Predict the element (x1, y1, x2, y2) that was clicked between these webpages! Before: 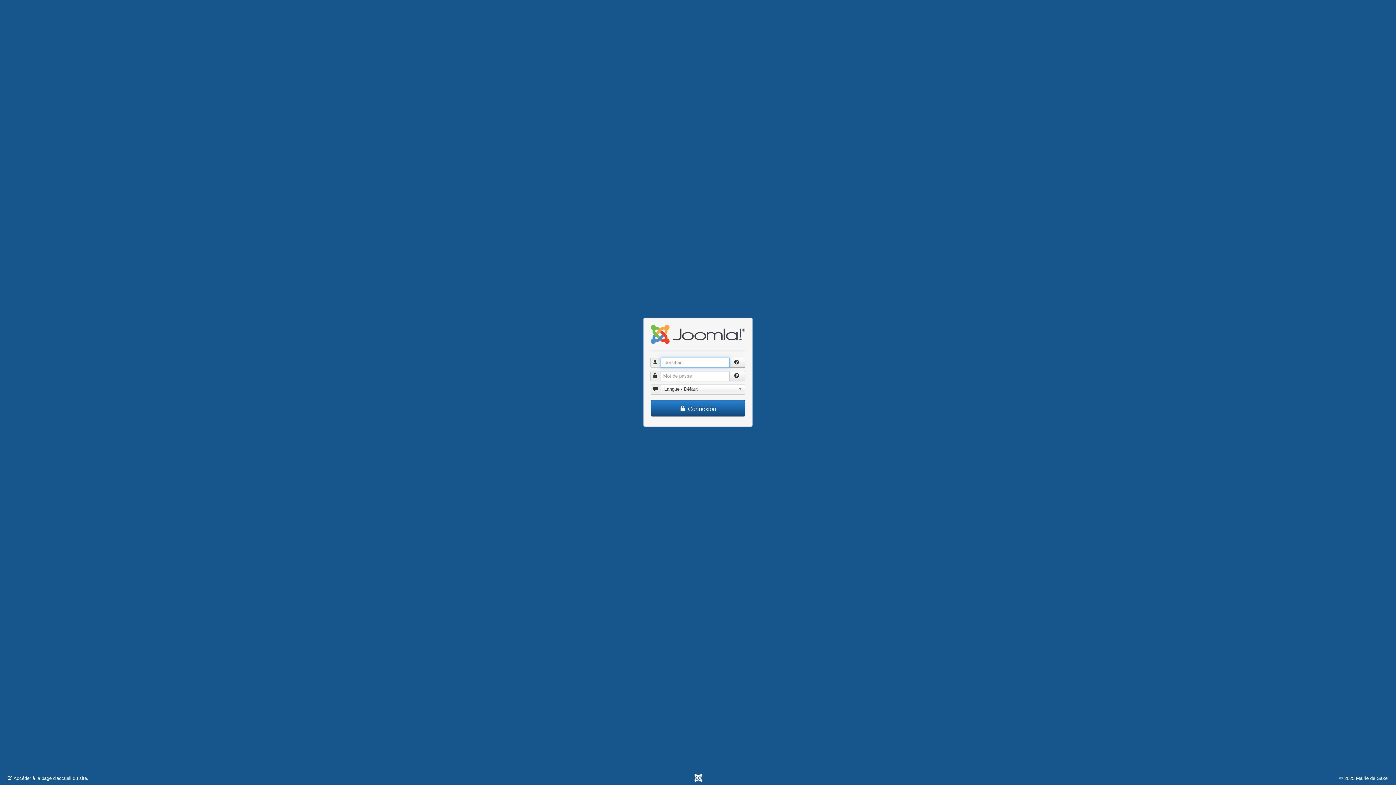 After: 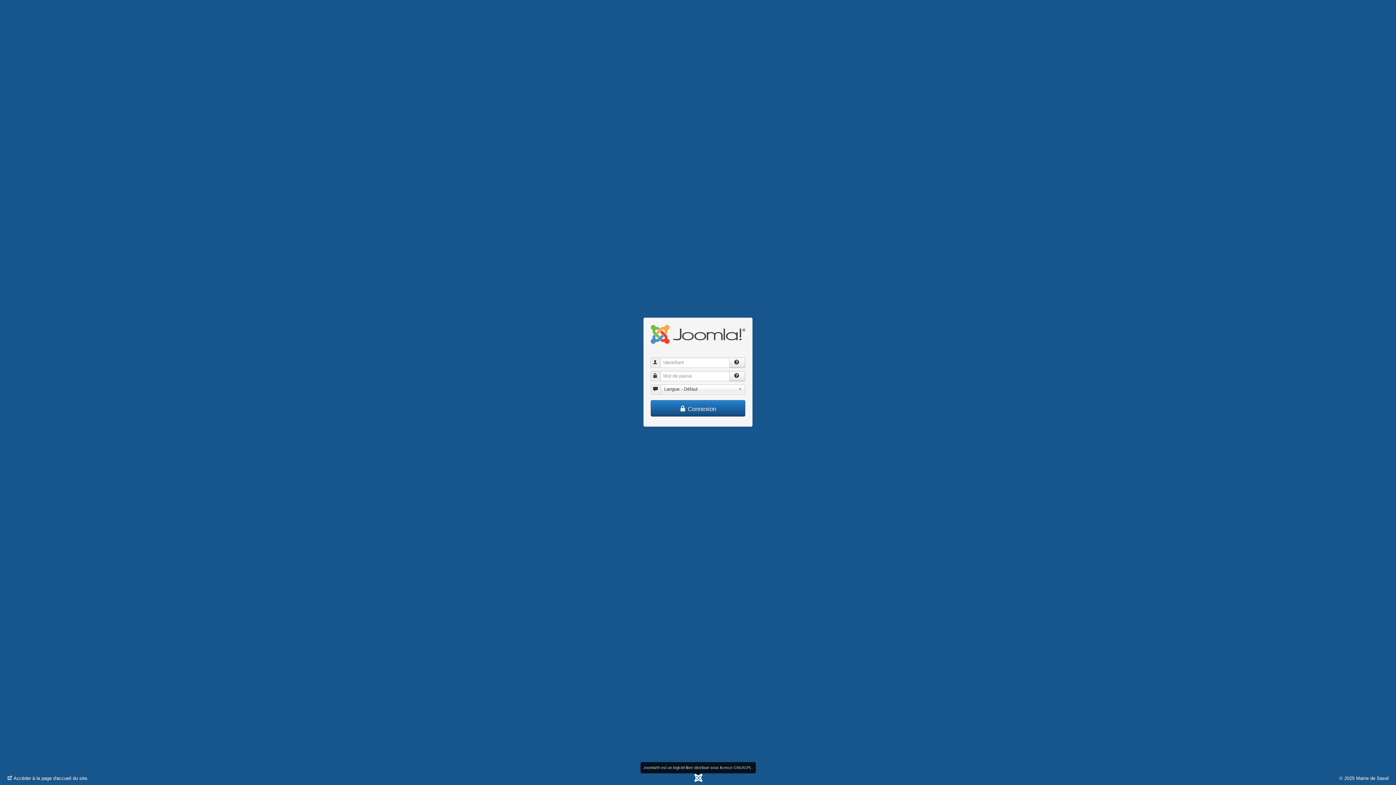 Action: bbox: (693, 775, 702, 784)